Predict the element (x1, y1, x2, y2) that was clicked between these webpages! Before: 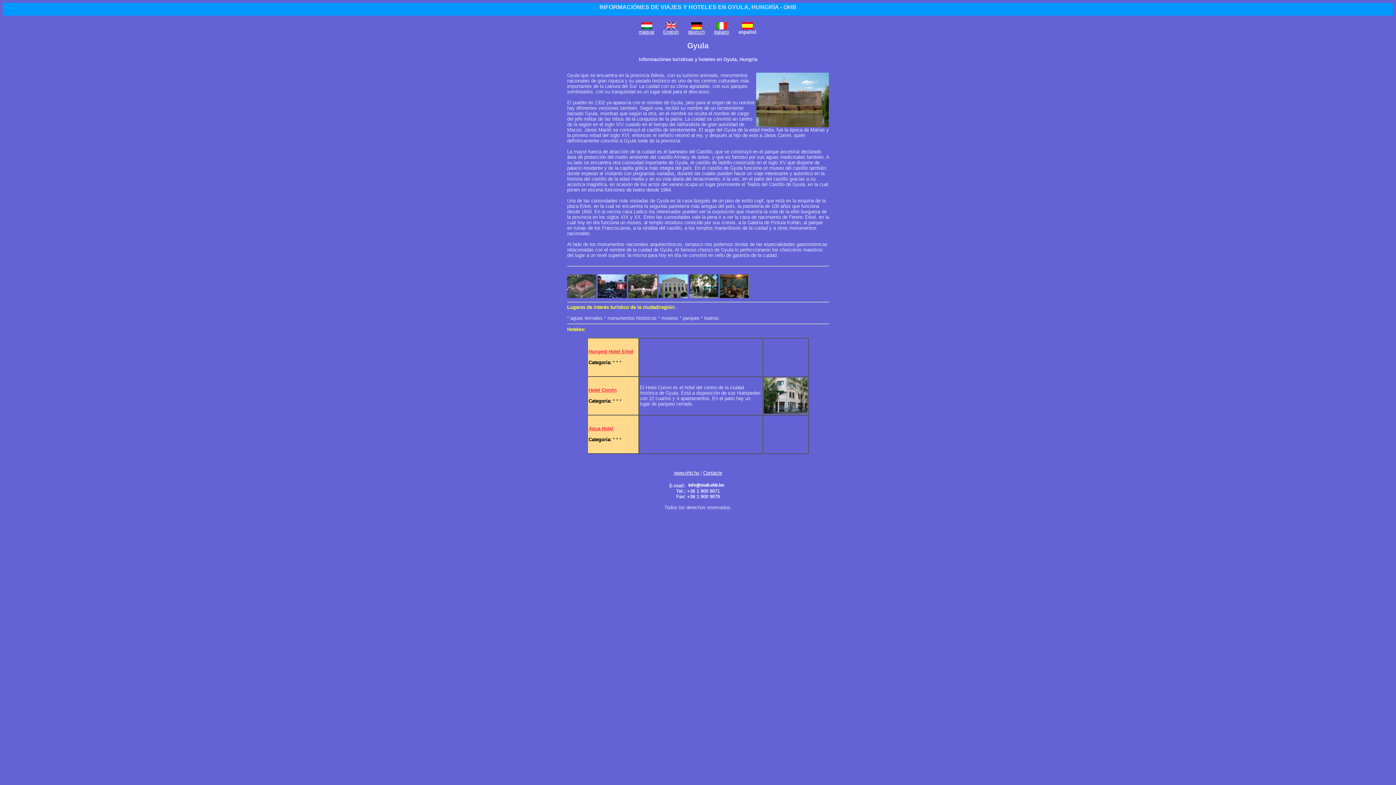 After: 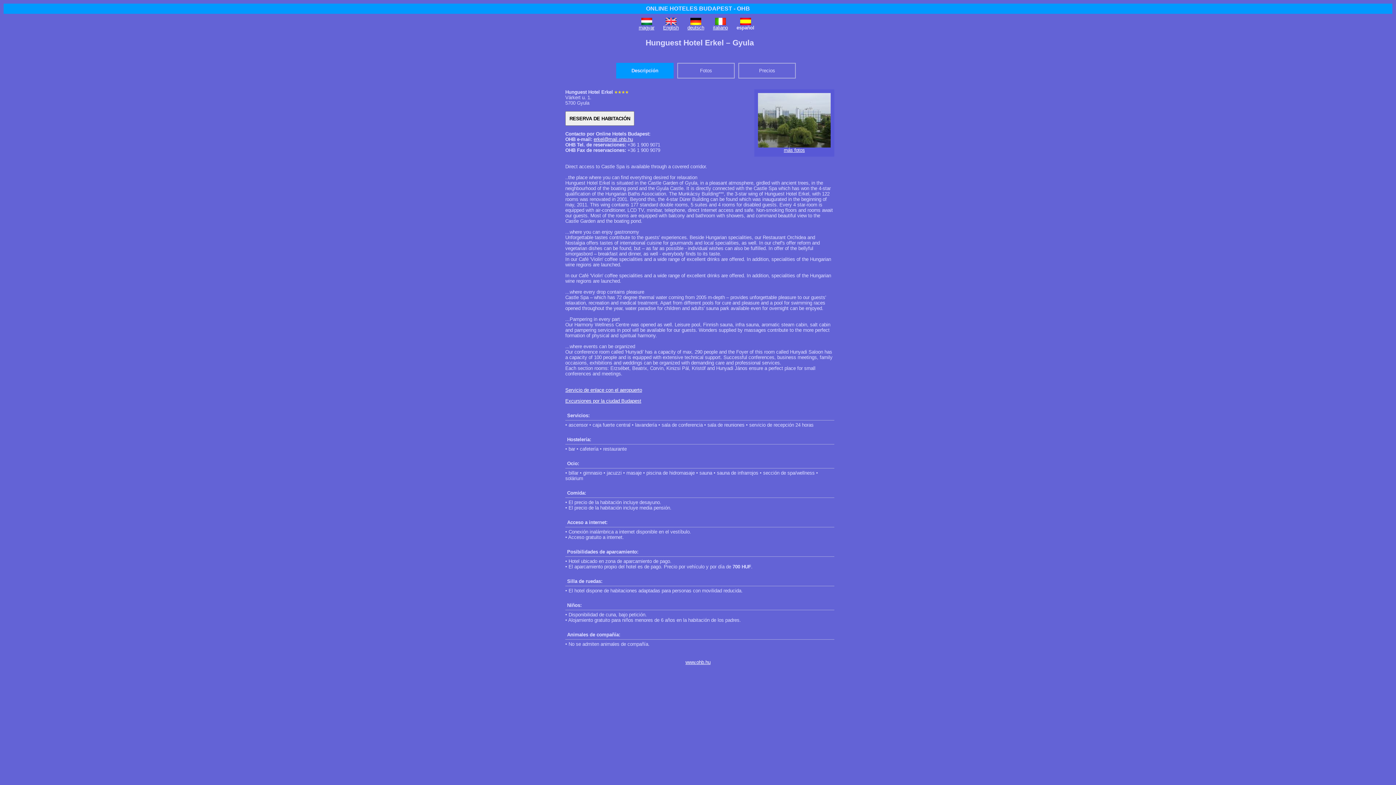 Action: bbox: (588, 348, 633, 354) label: Hungest Hotel Erkel